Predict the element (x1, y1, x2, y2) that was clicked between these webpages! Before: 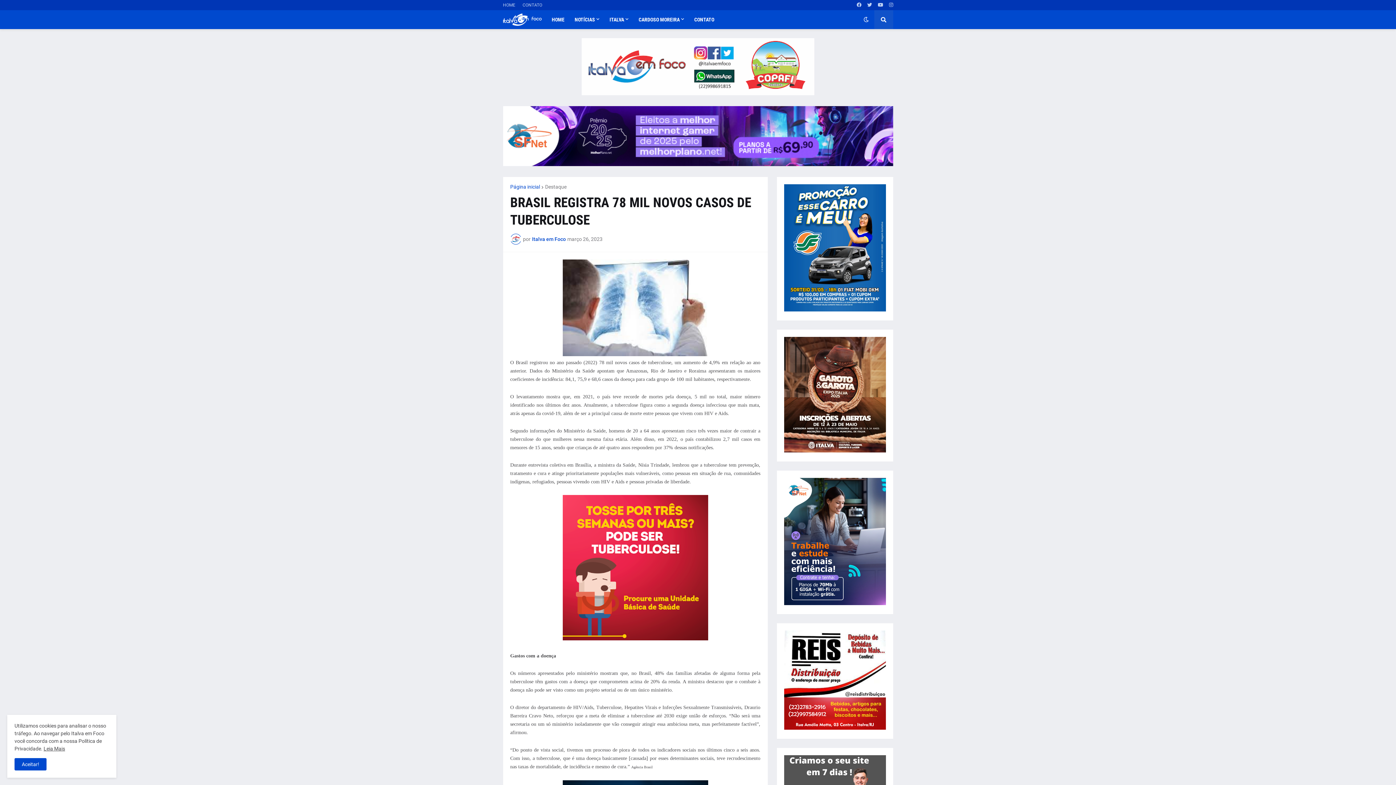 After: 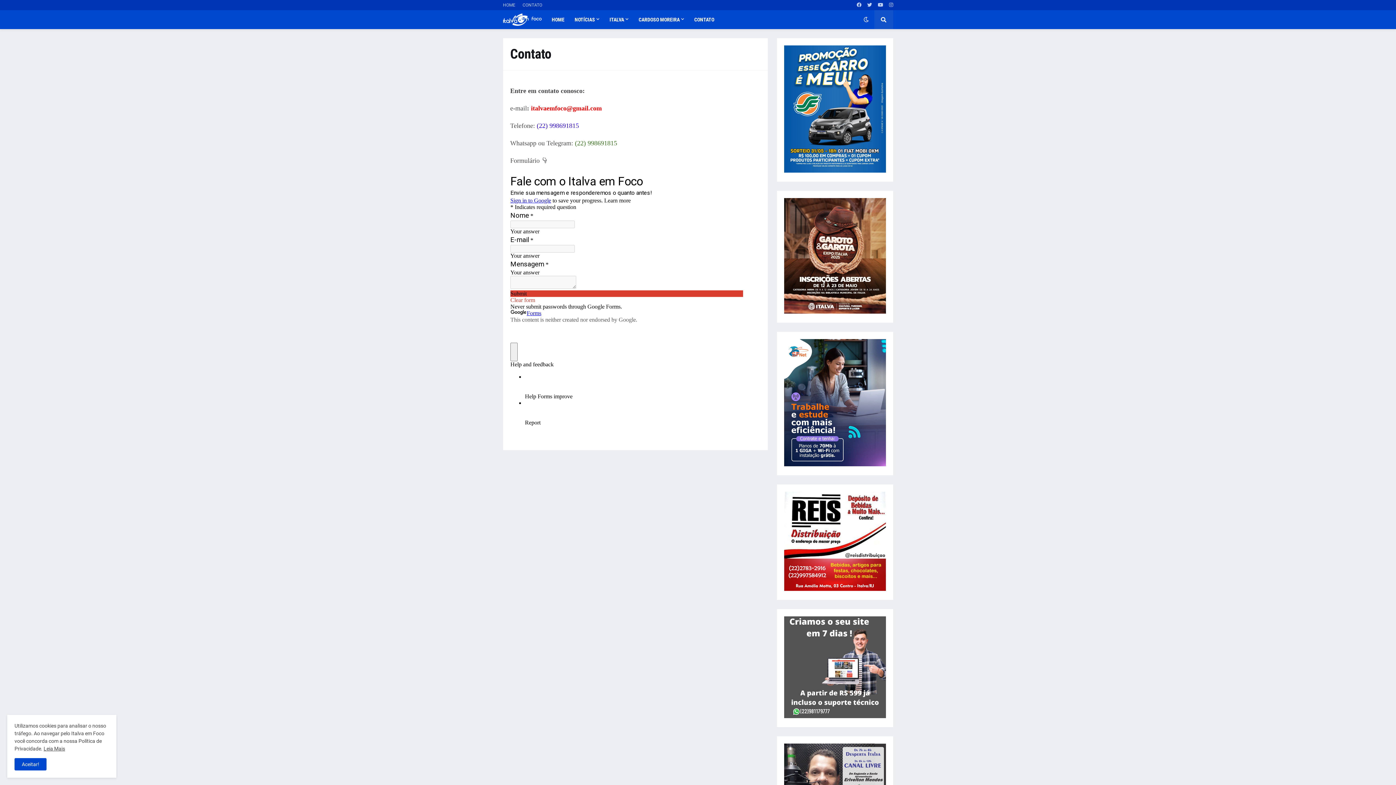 Action: bbox: (689, 10, 719, 29) label: CONTATO